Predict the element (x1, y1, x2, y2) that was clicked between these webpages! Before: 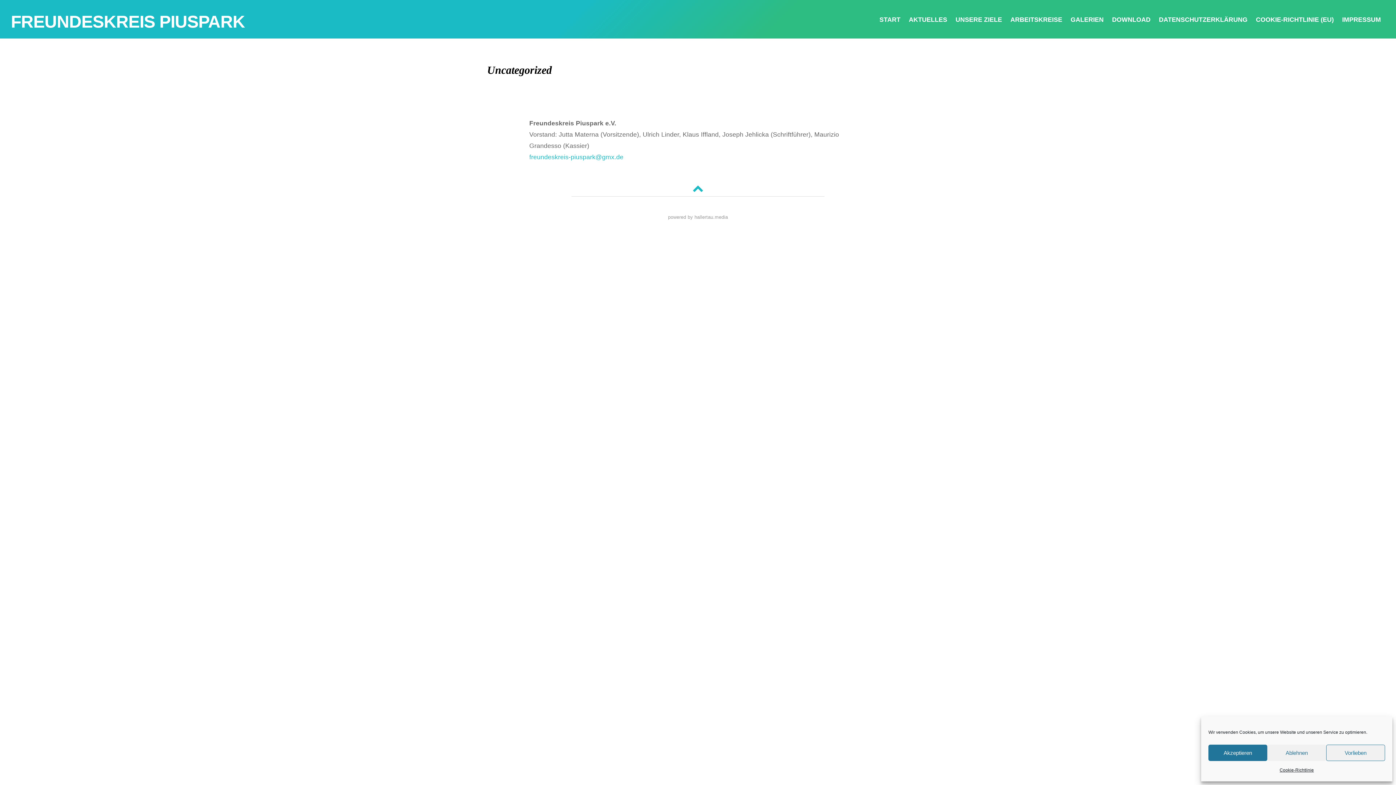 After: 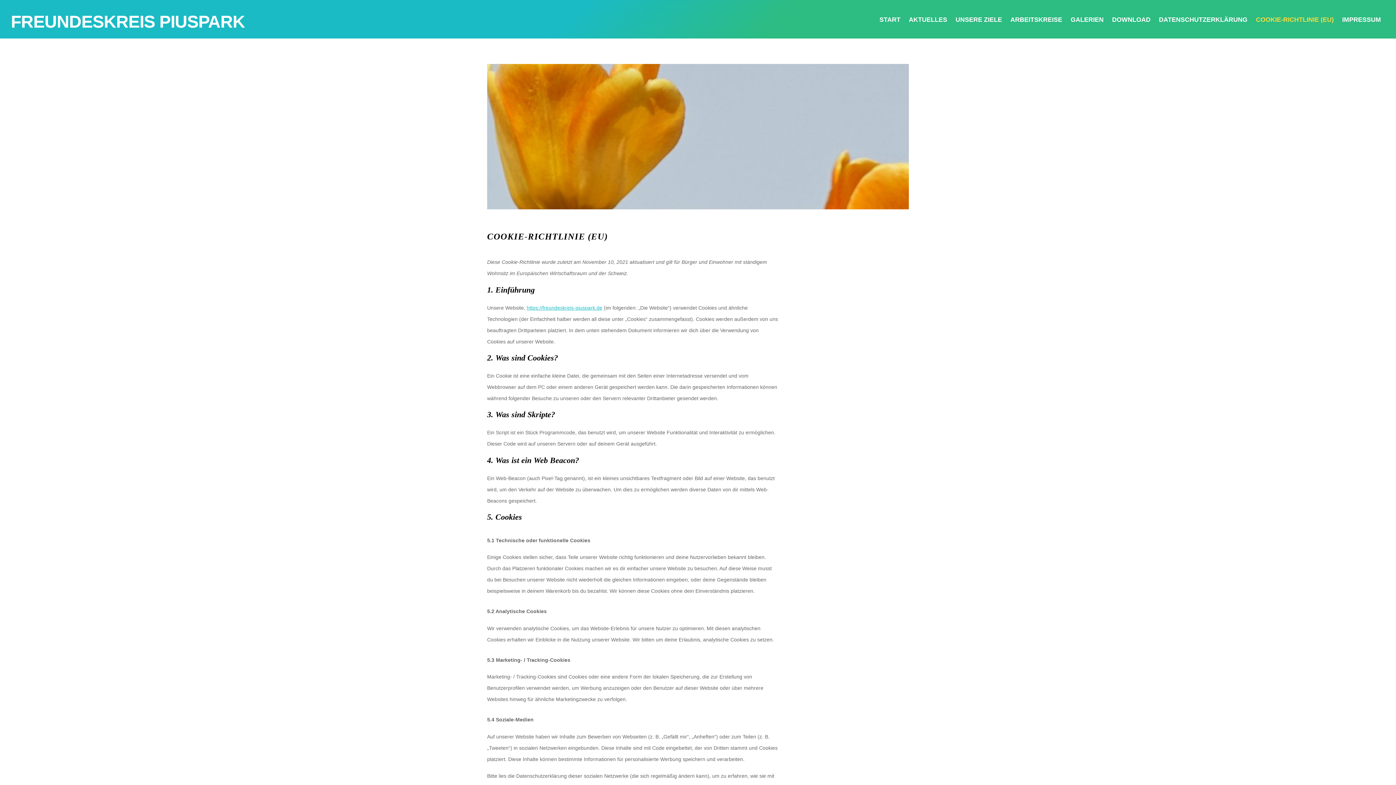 Action: label: Cookie-Richtlinie bbox: (1279, 765, 1314, 776)